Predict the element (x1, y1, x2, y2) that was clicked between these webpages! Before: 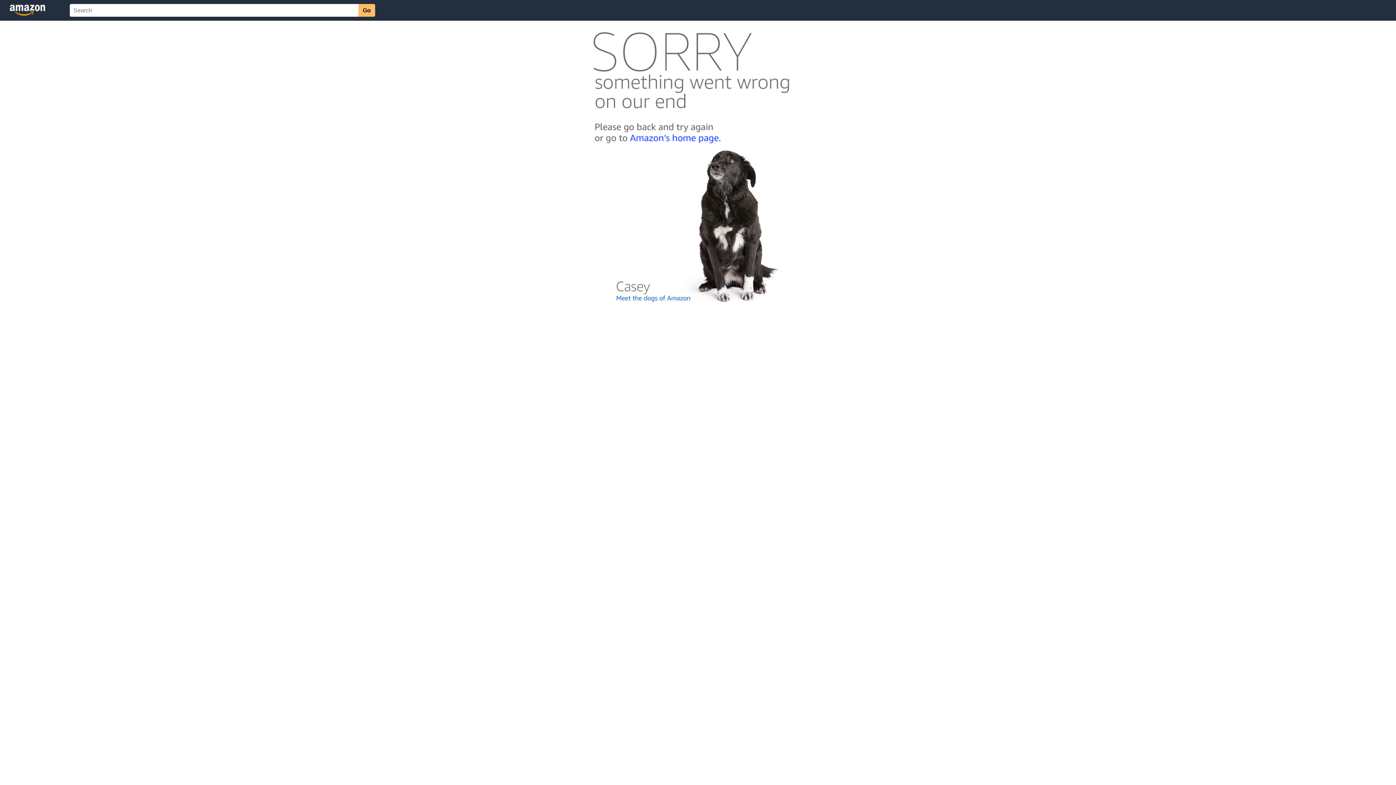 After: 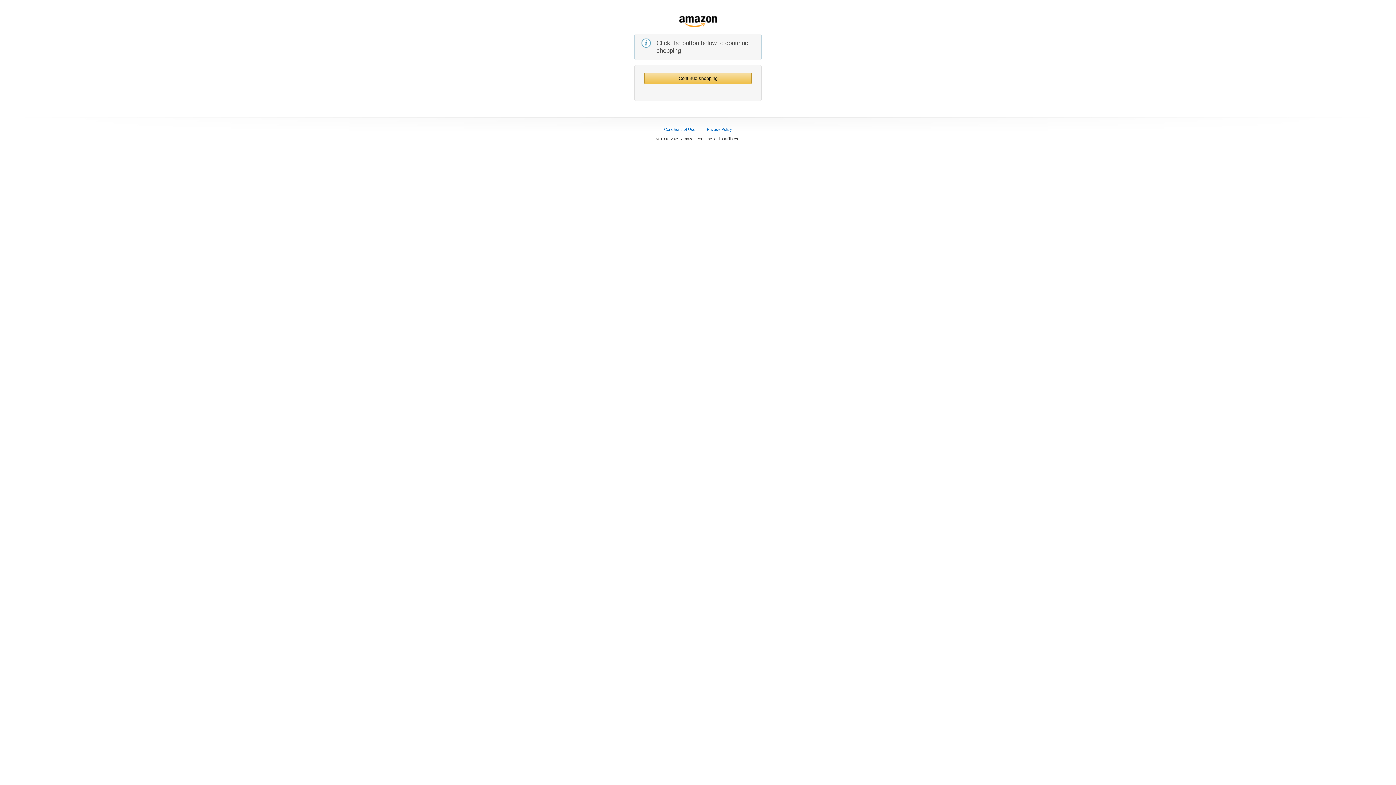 Action: bbox: (592, 142, 803, 148)